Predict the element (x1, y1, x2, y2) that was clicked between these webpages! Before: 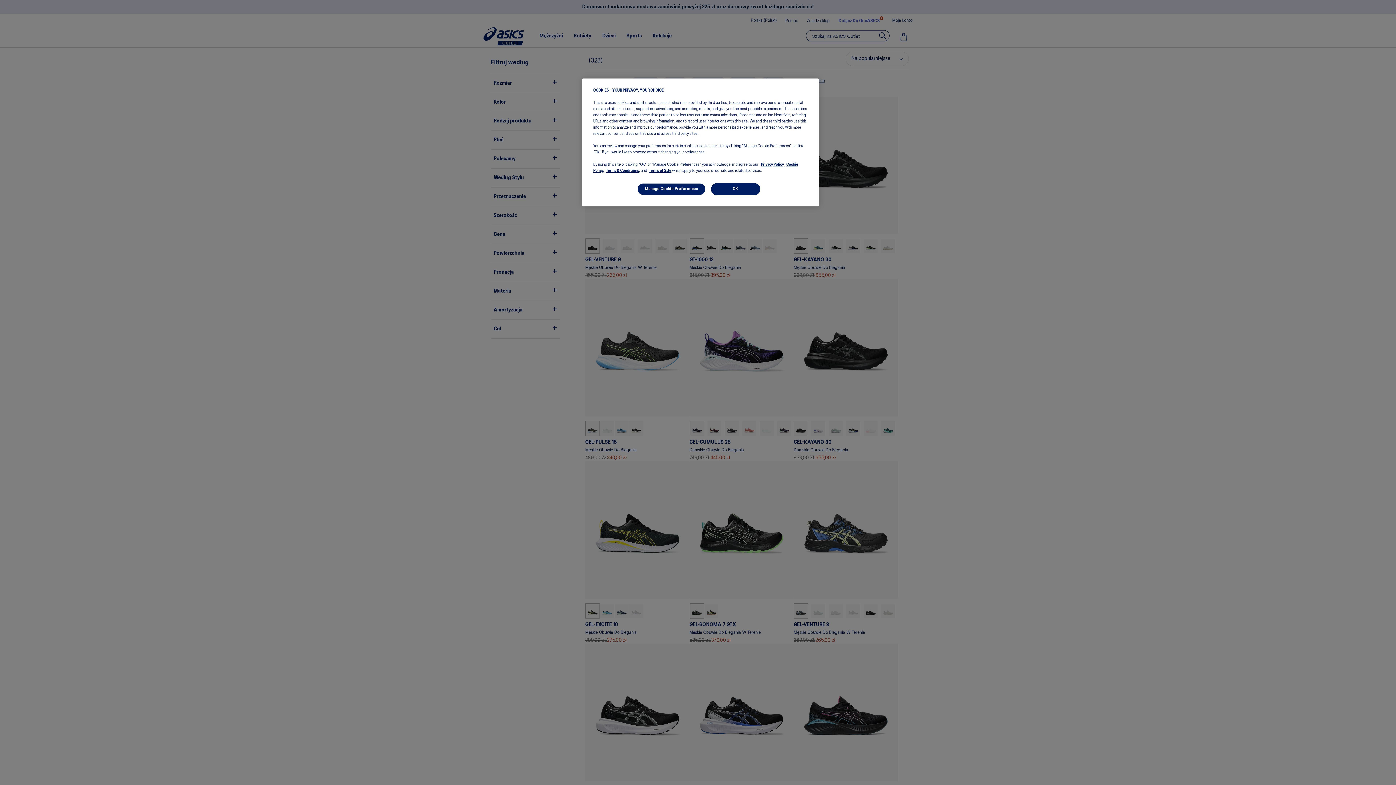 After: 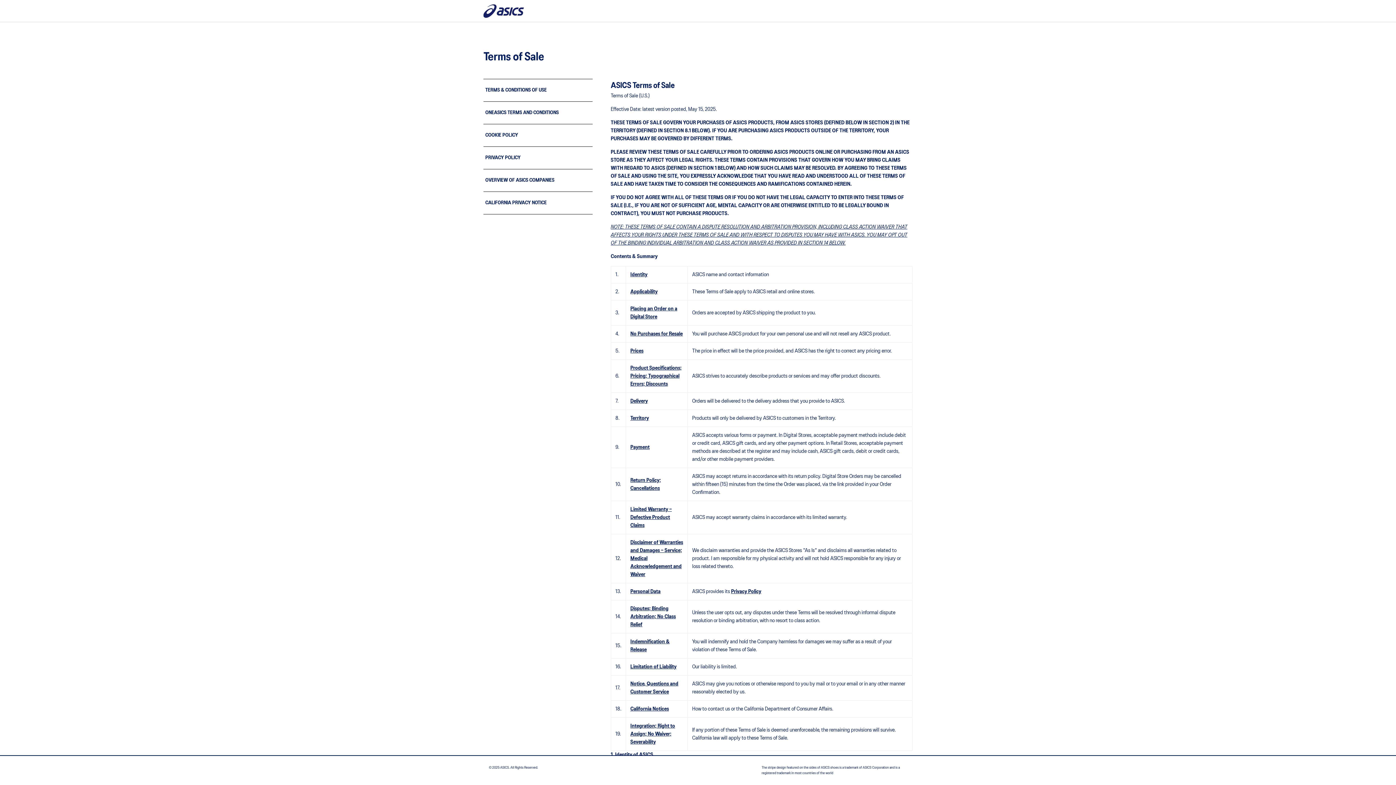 Action: label: Terms of Sale bbox: (649, 169, 671, 172)